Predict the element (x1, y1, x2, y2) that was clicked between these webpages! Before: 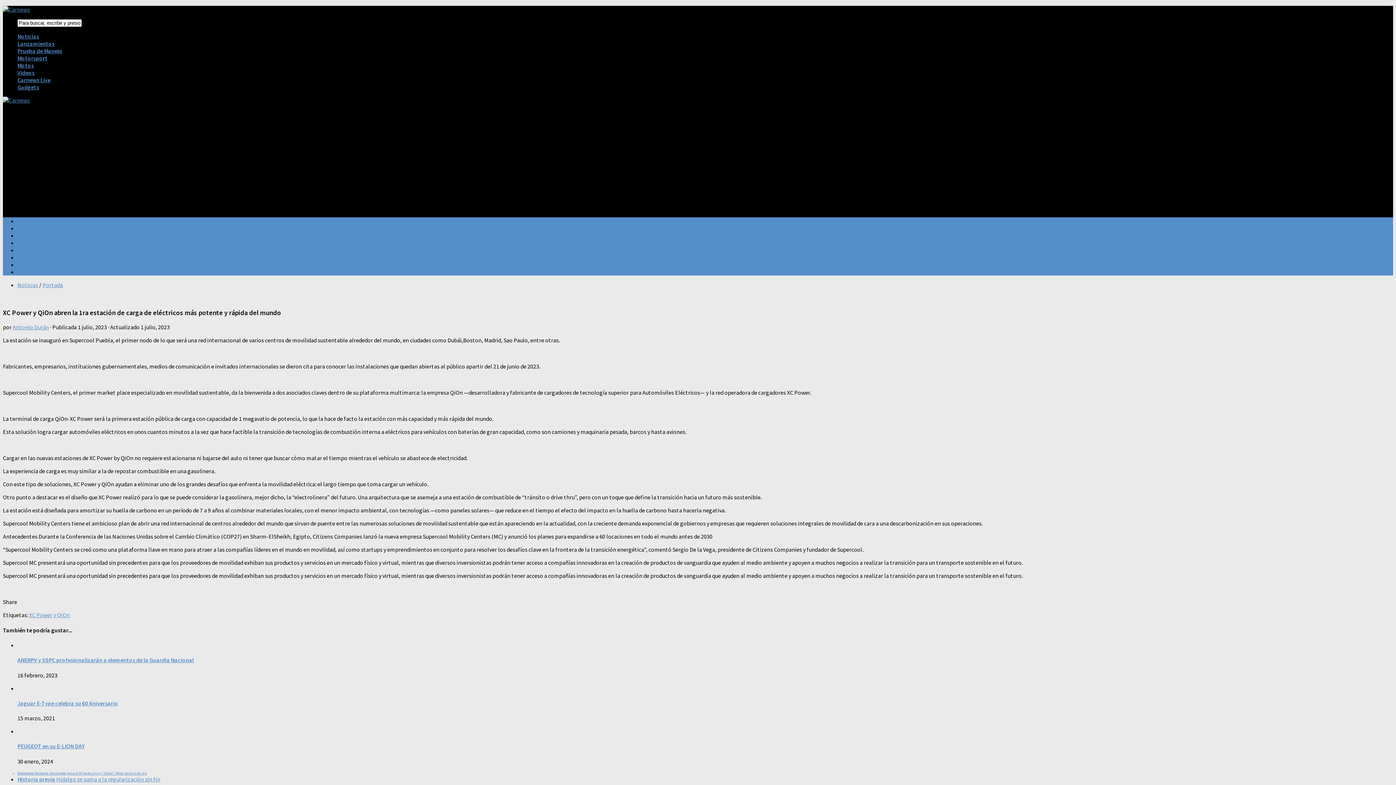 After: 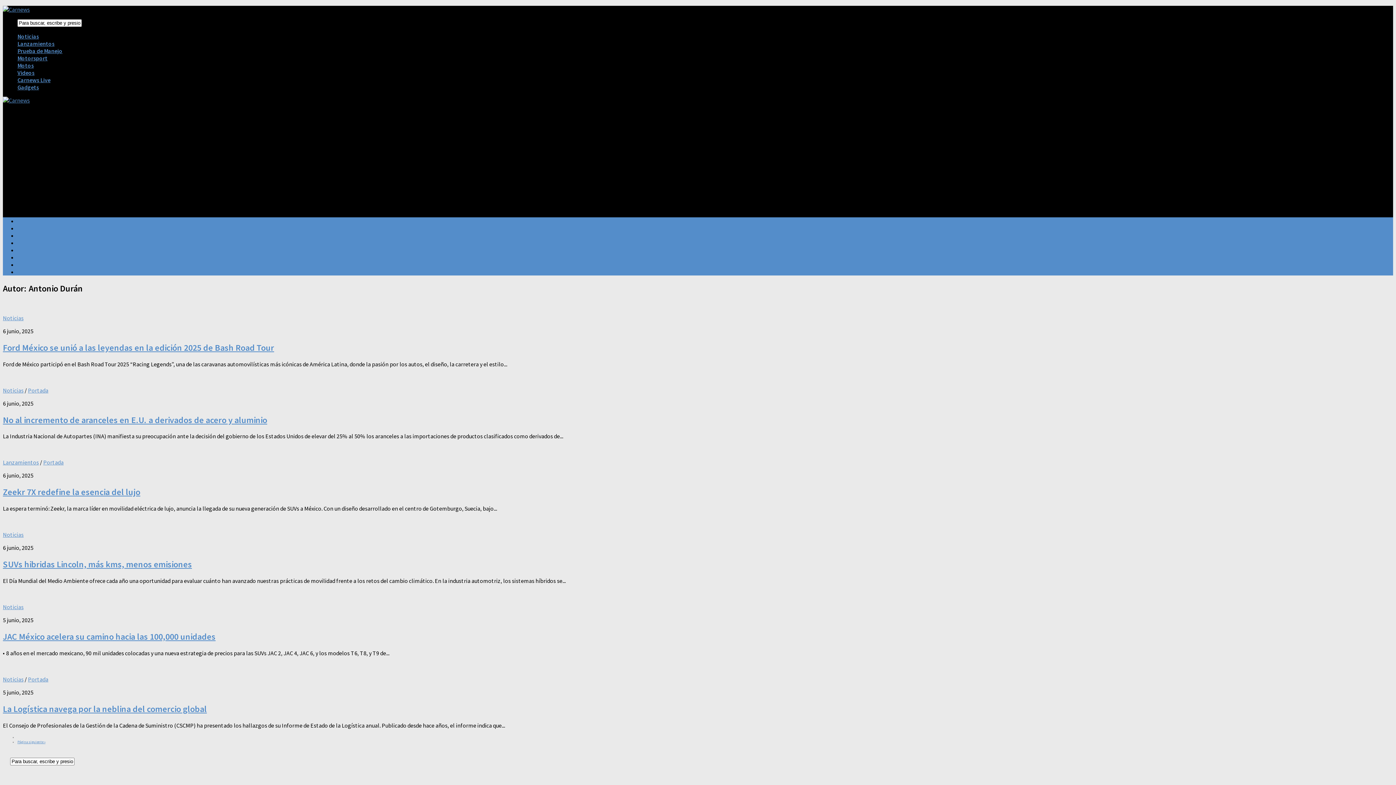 Action: bbox: (12, 323, 49, 331) label: Antonio Durán